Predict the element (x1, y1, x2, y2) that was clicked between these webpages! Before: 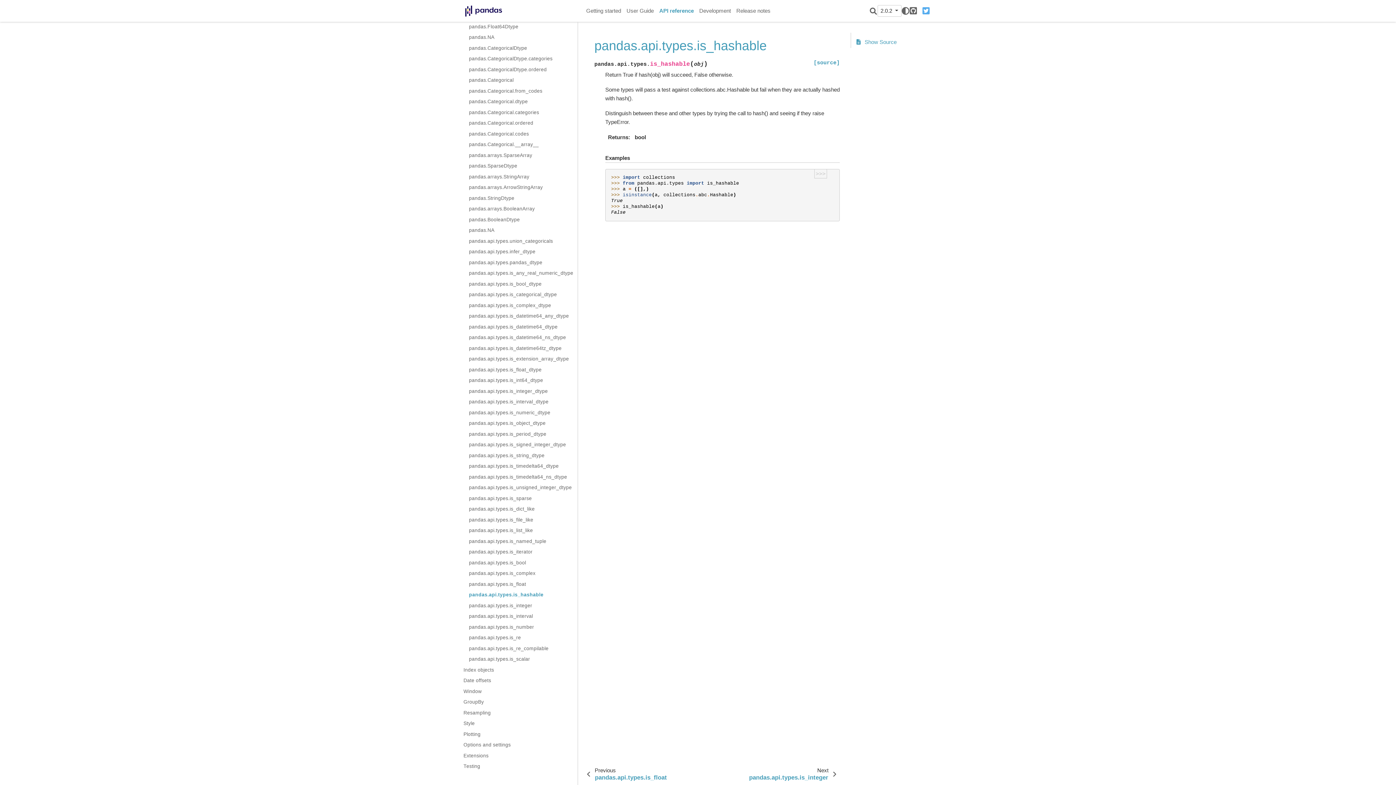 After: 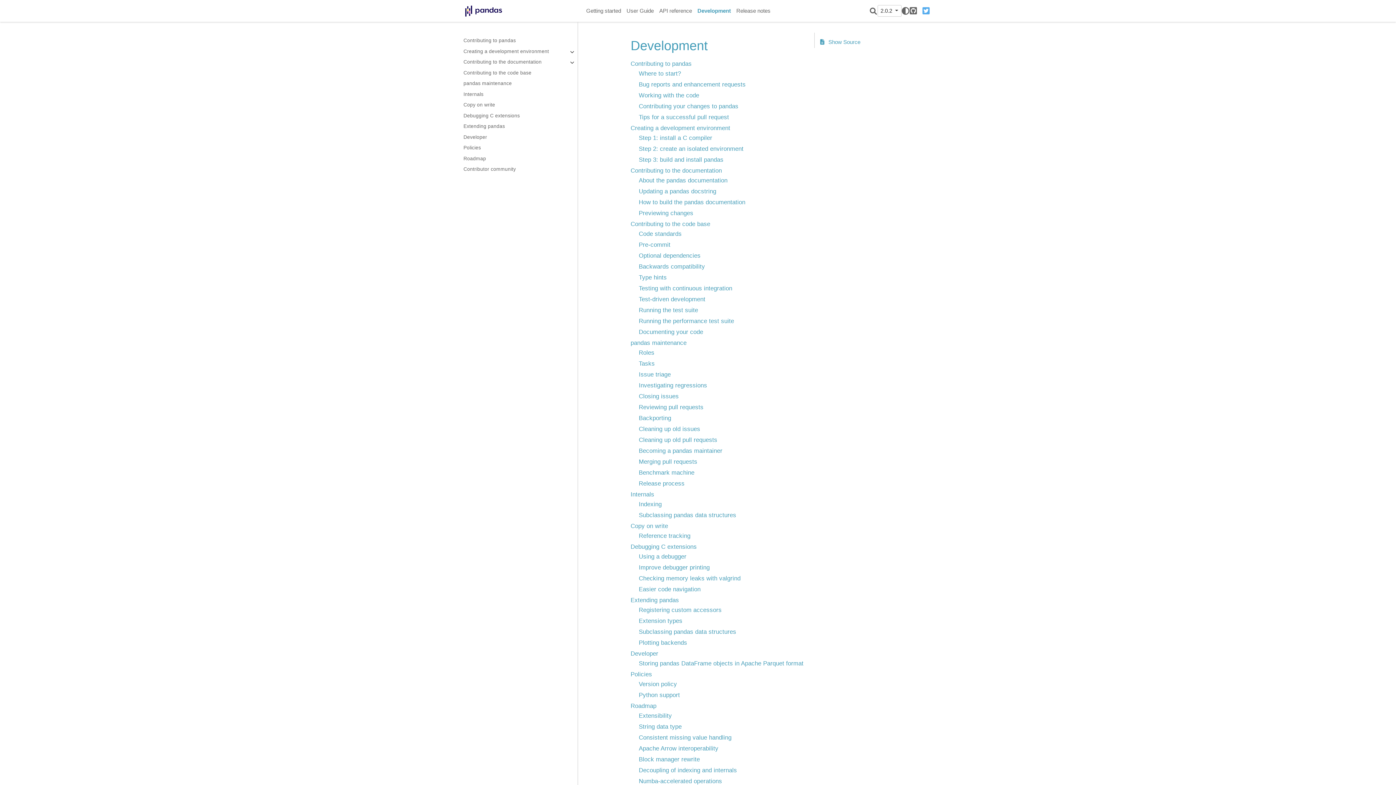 Action: bbox: (696, 5, 733, 16) label: Development